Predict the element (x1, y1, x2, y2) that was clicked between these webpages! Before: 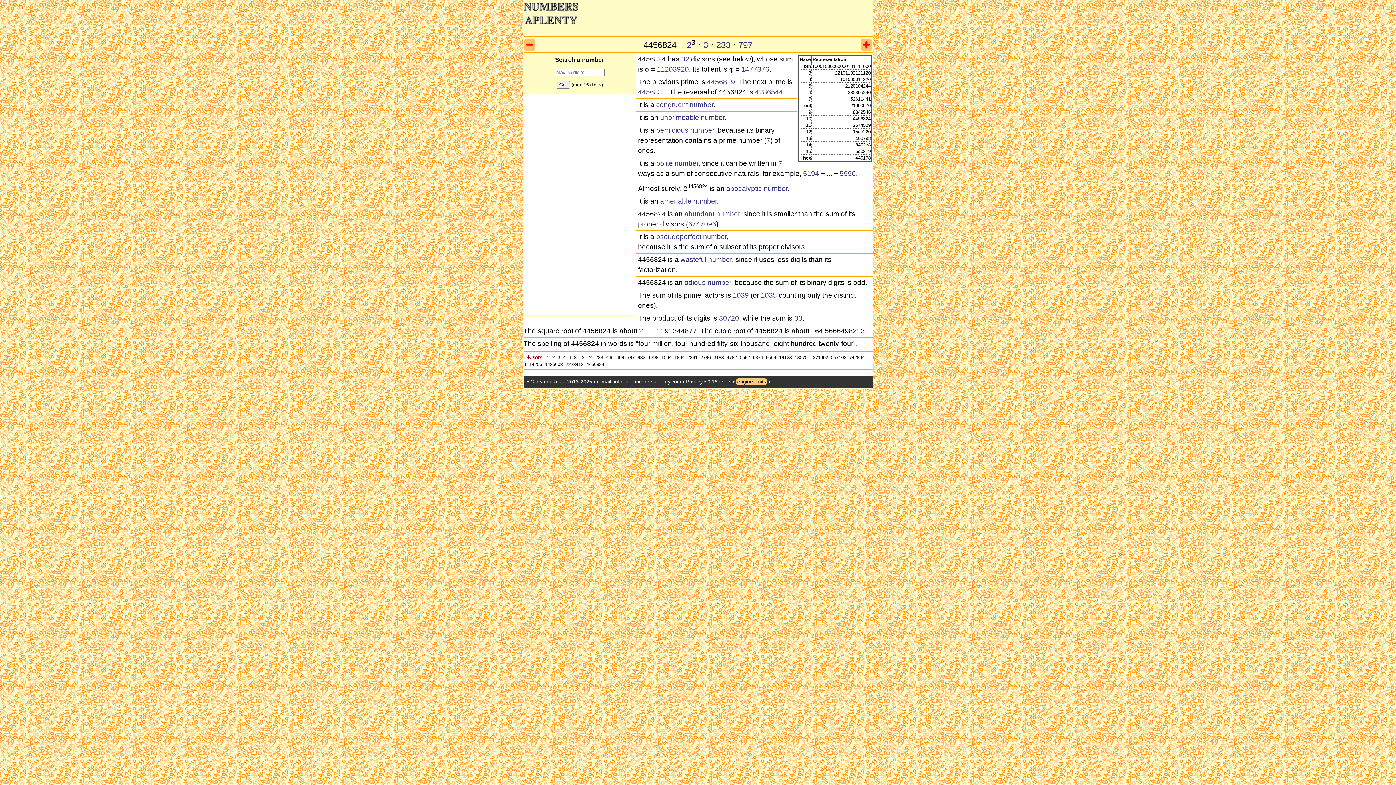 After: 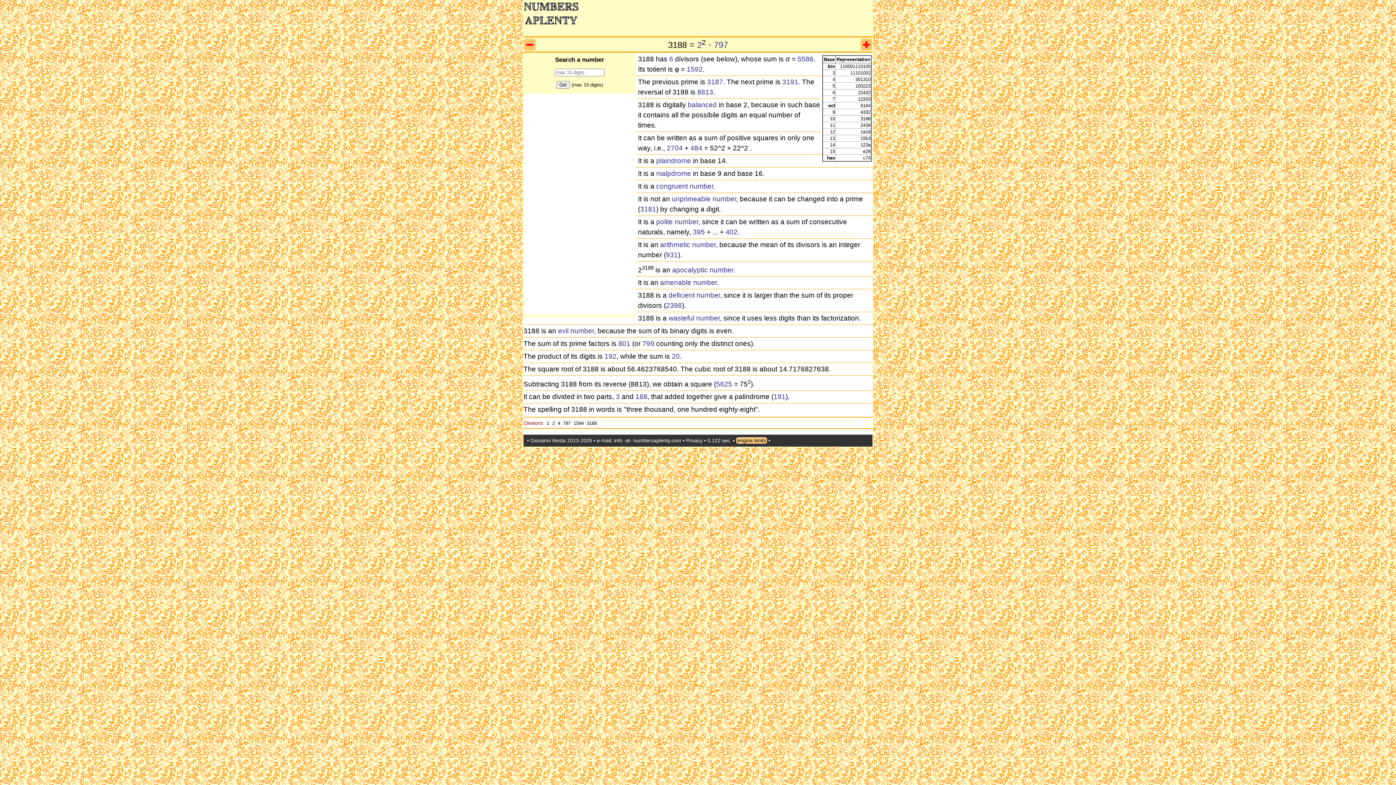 Action: label: 3188 bbox: (713, 354, 724, 361)